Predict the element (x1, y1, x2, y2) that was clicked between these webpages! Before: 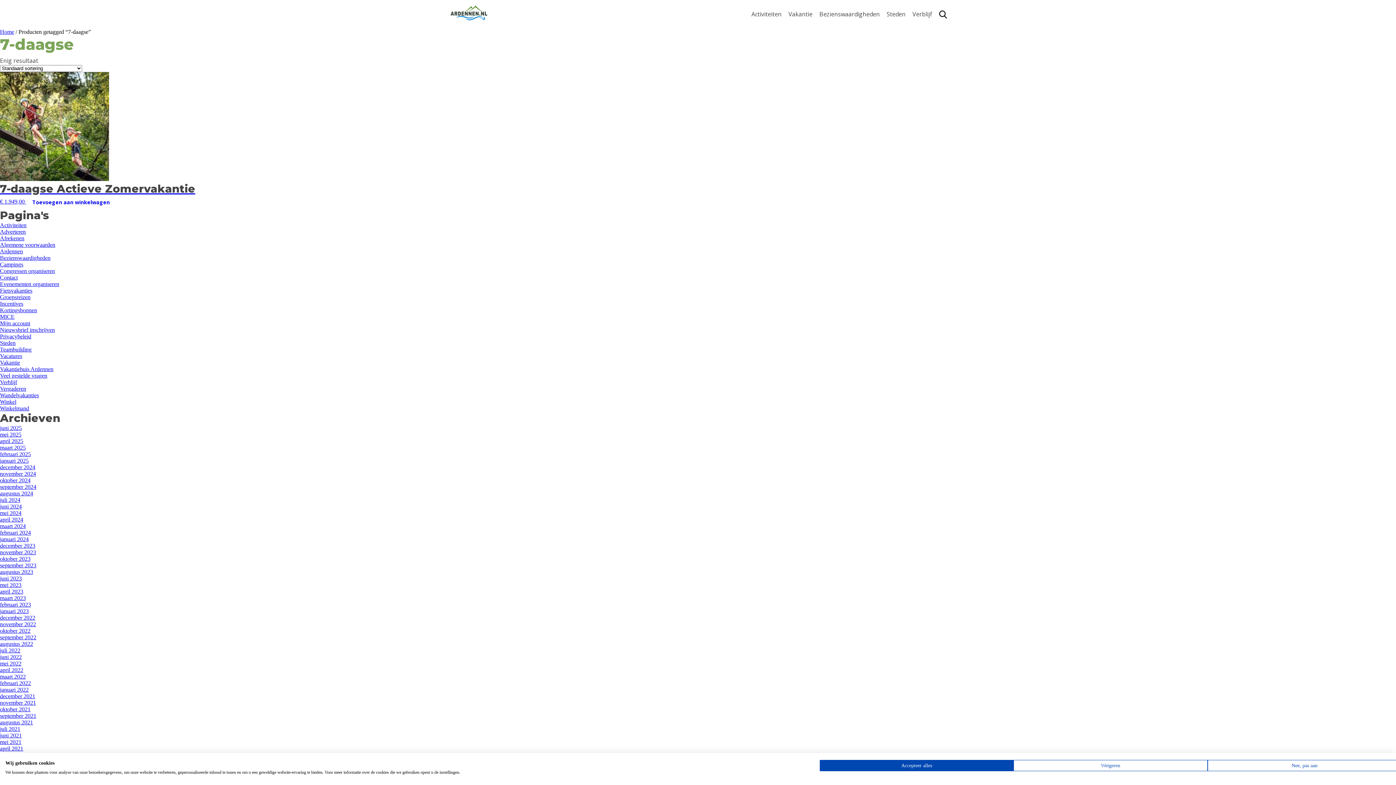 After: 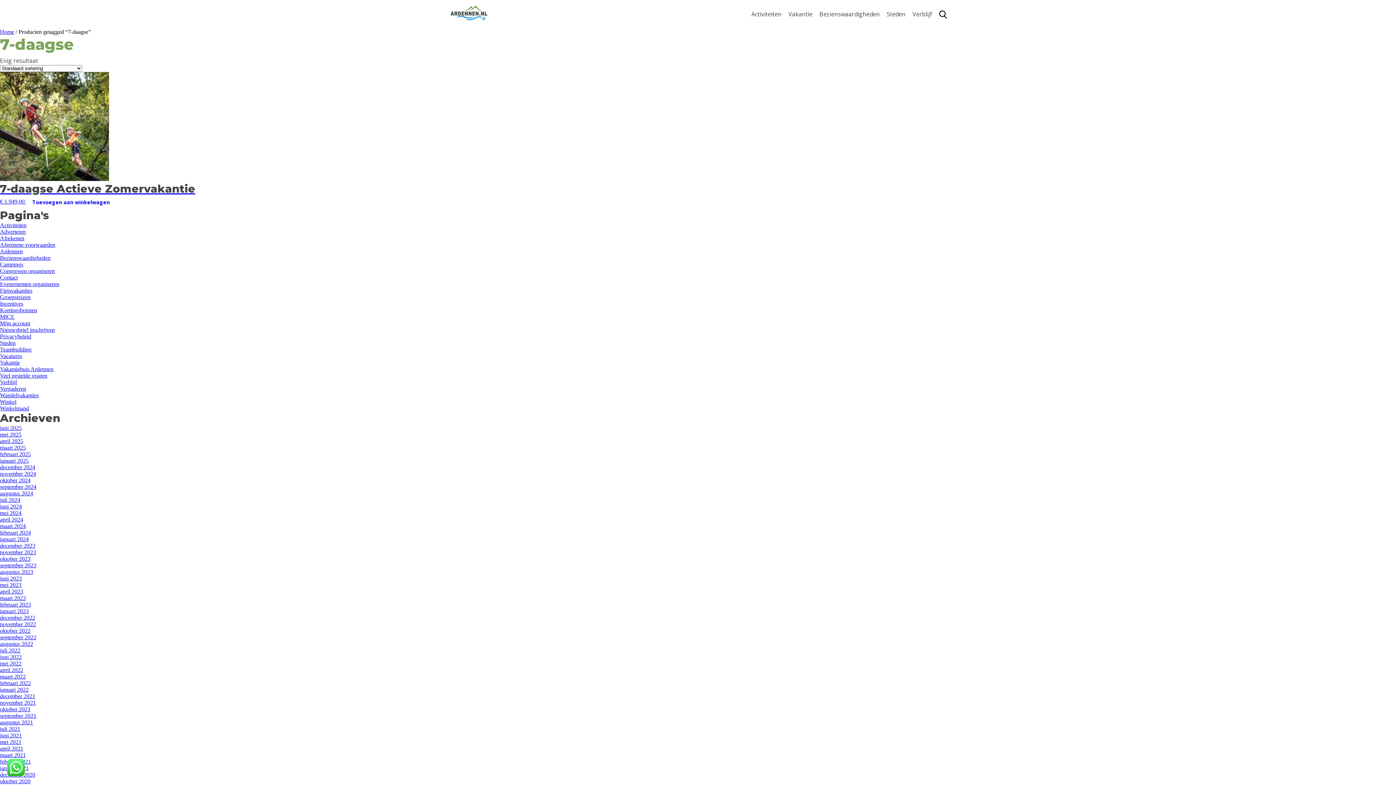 Action: label: Accepteer alle cookies bbox: (820, 760, 1013, 771)